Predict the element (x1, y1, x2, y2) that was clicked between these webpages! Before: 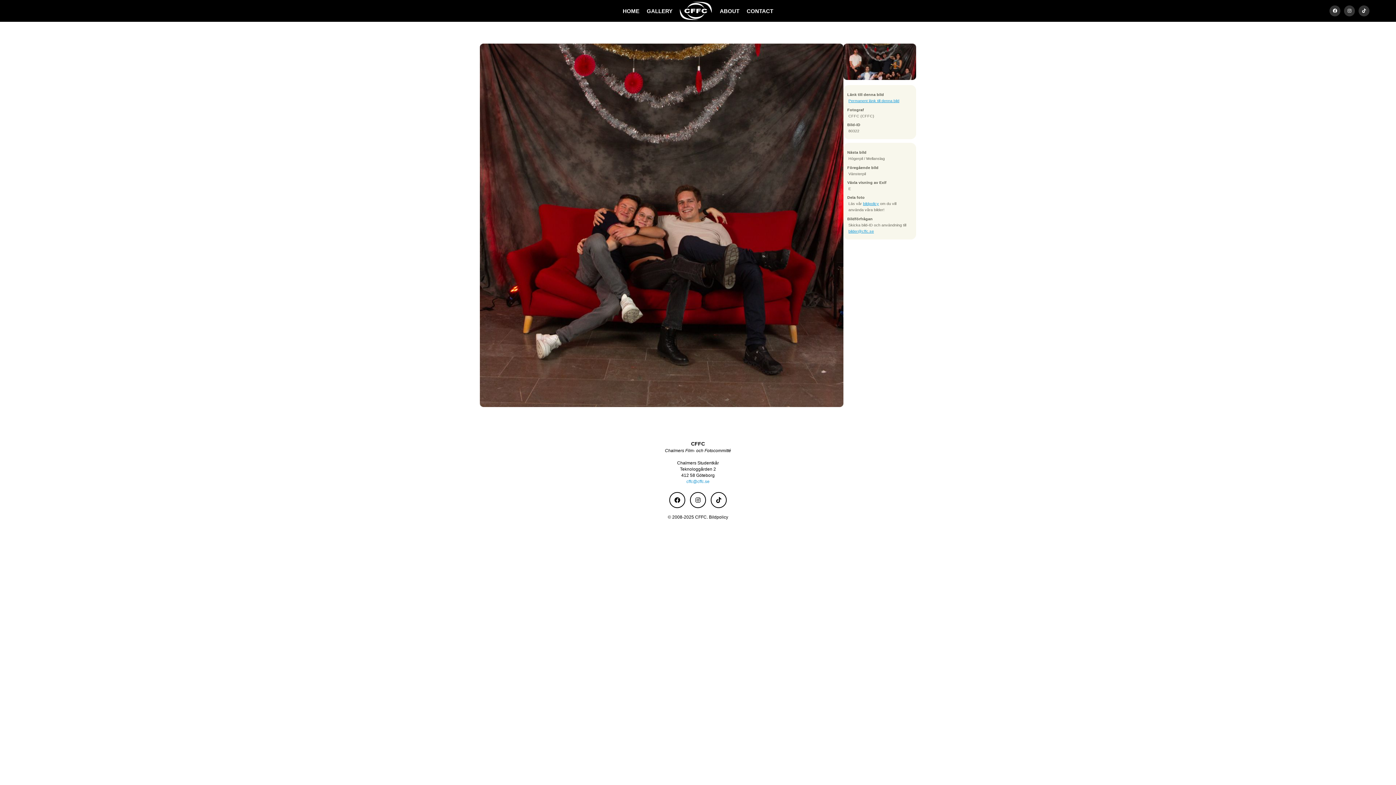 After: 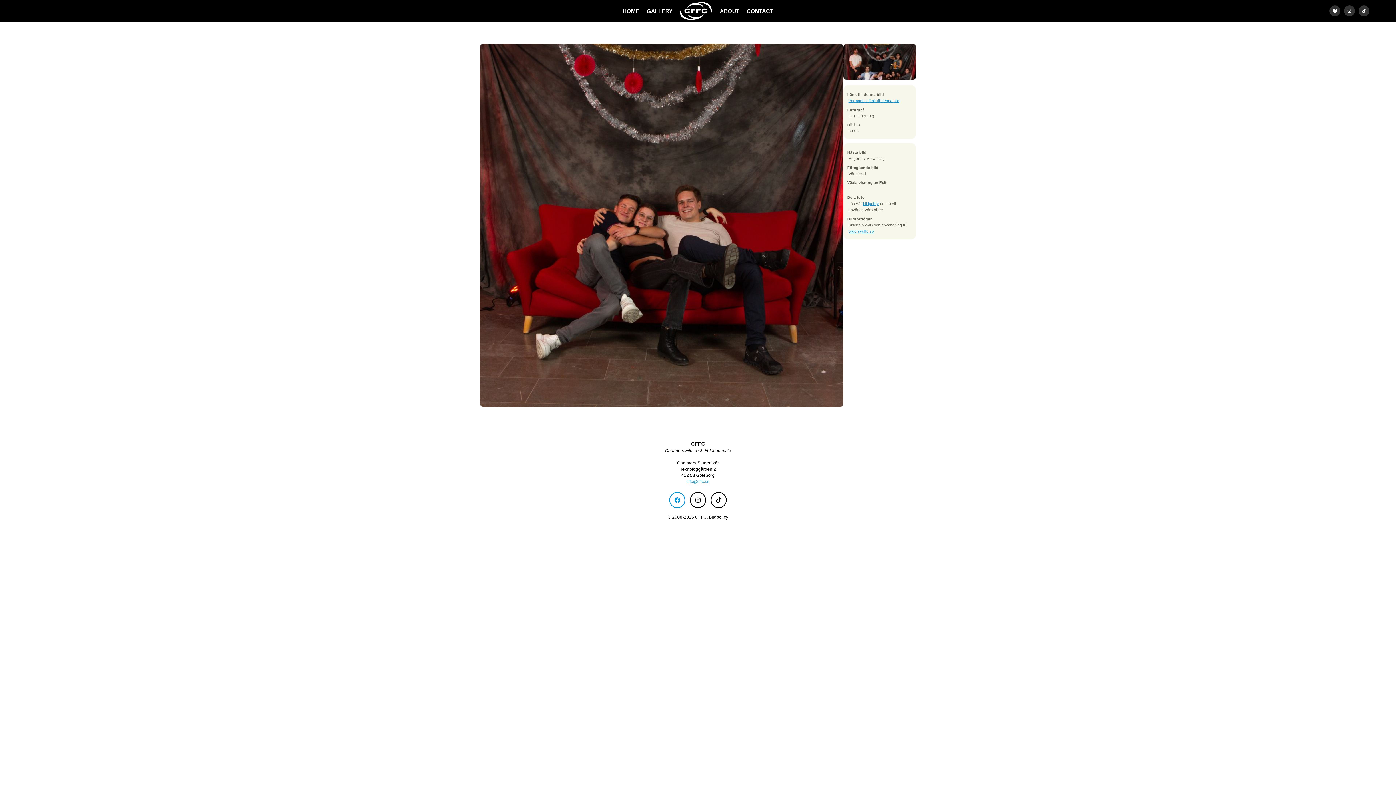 Action: bbox: (669, 492, 685, 508)